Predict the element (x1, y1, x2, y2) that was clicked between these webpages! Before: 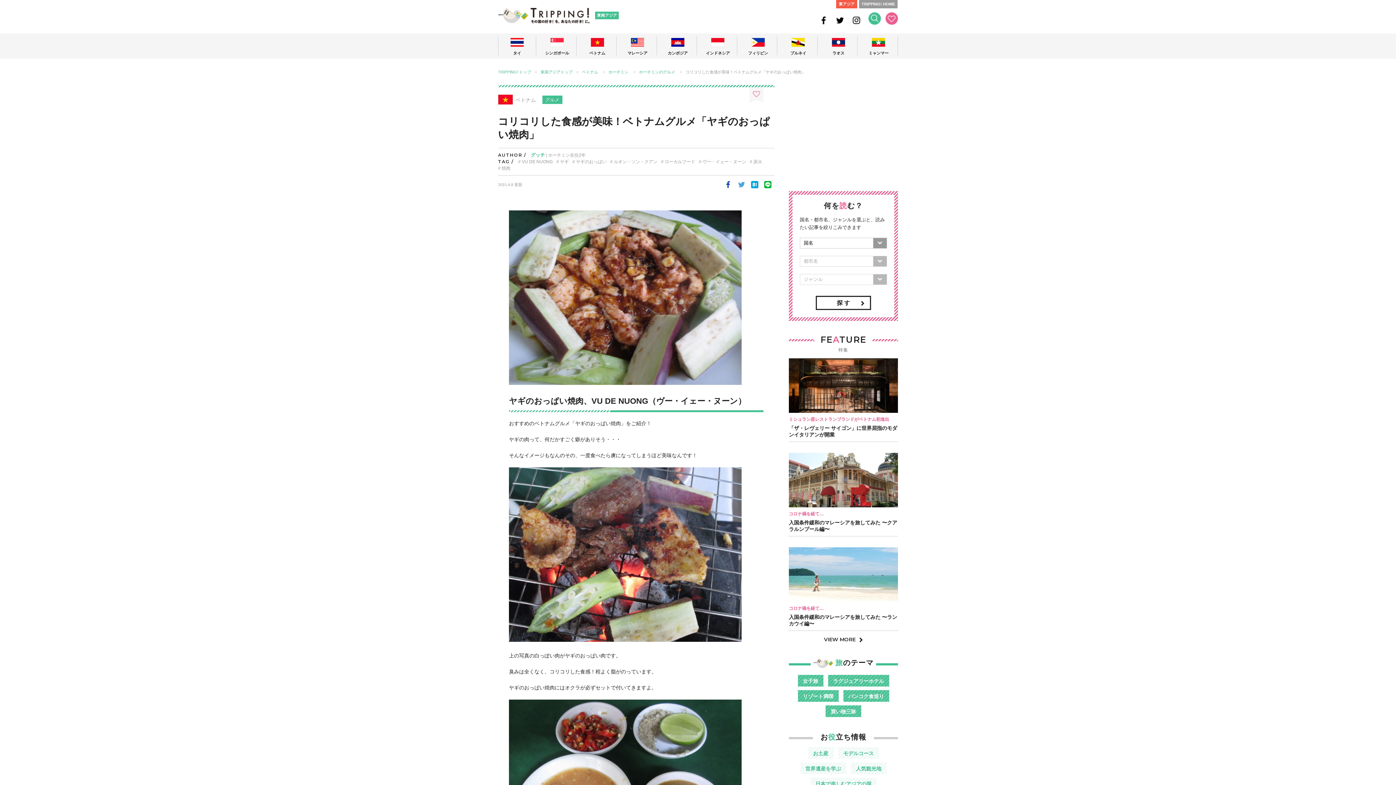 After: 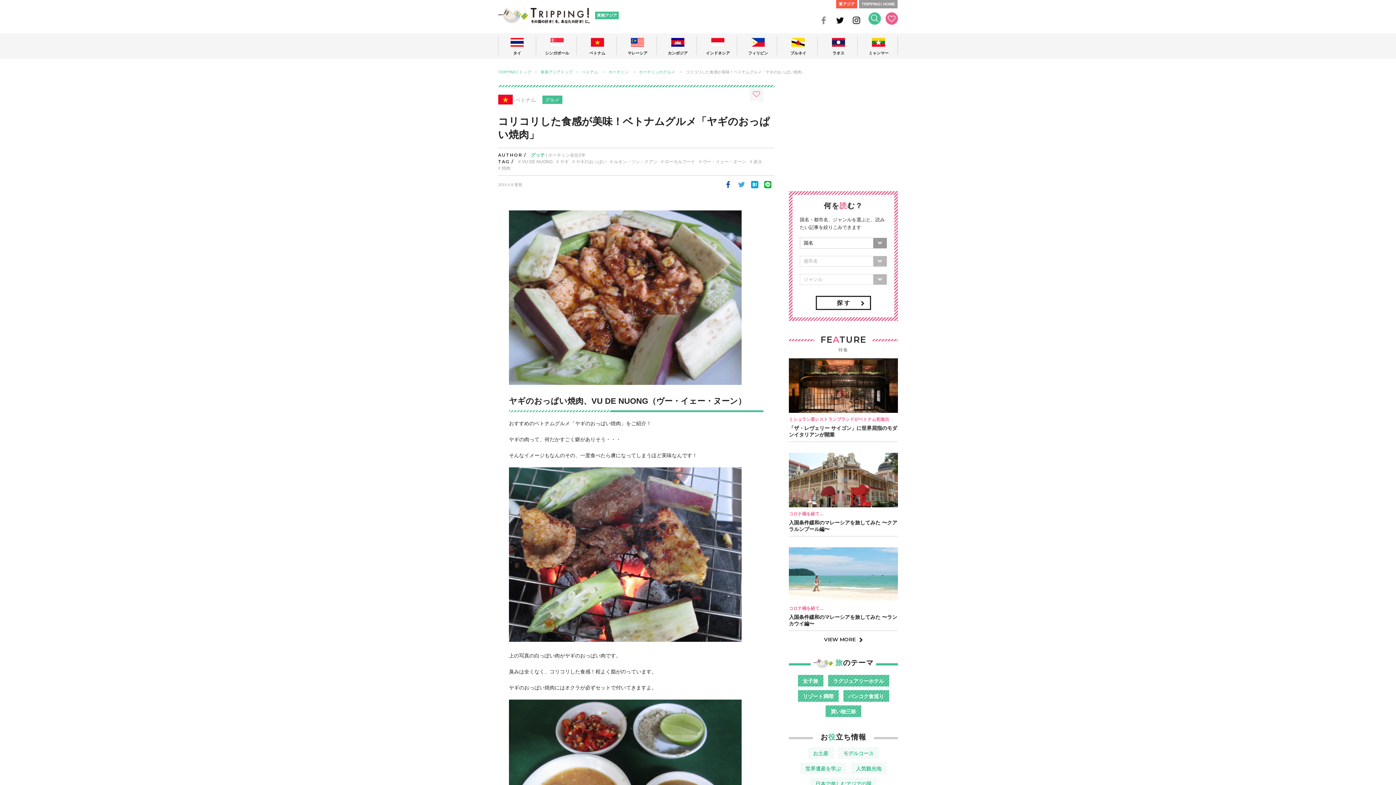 Action: bbox: (819, 16, 828, 25)